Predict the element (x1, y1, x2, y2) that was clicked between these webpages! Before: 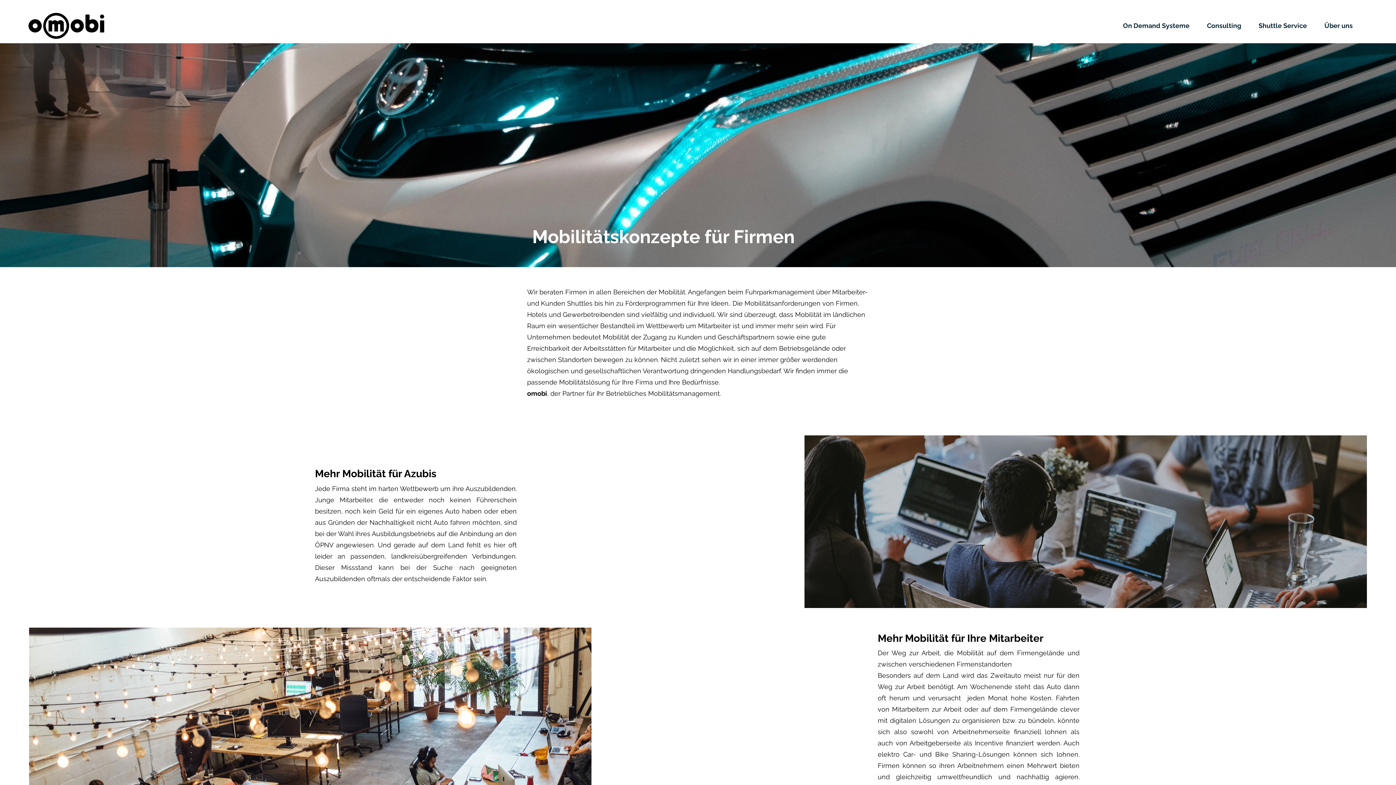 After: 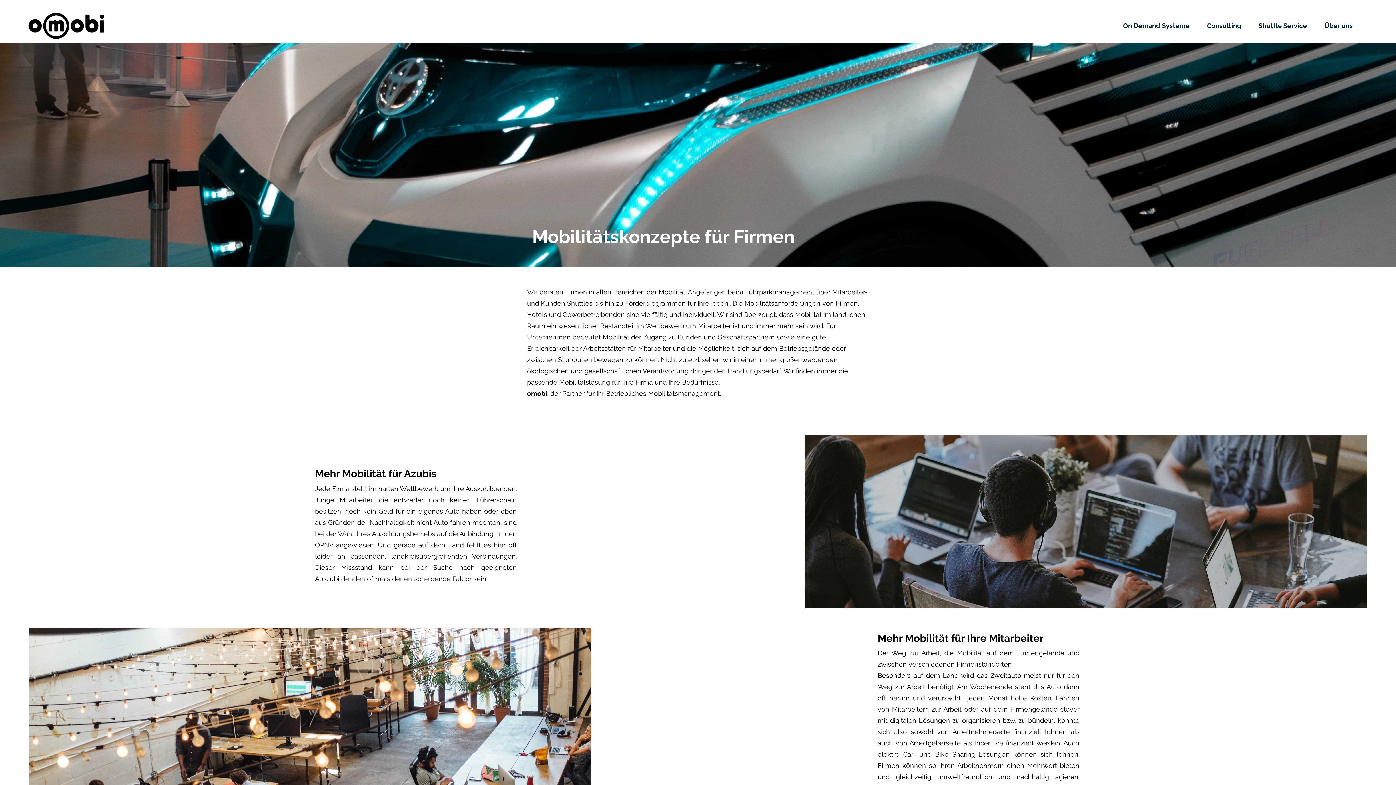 Action: label: Consulting bbox: (1203, 16, 1255, 34)